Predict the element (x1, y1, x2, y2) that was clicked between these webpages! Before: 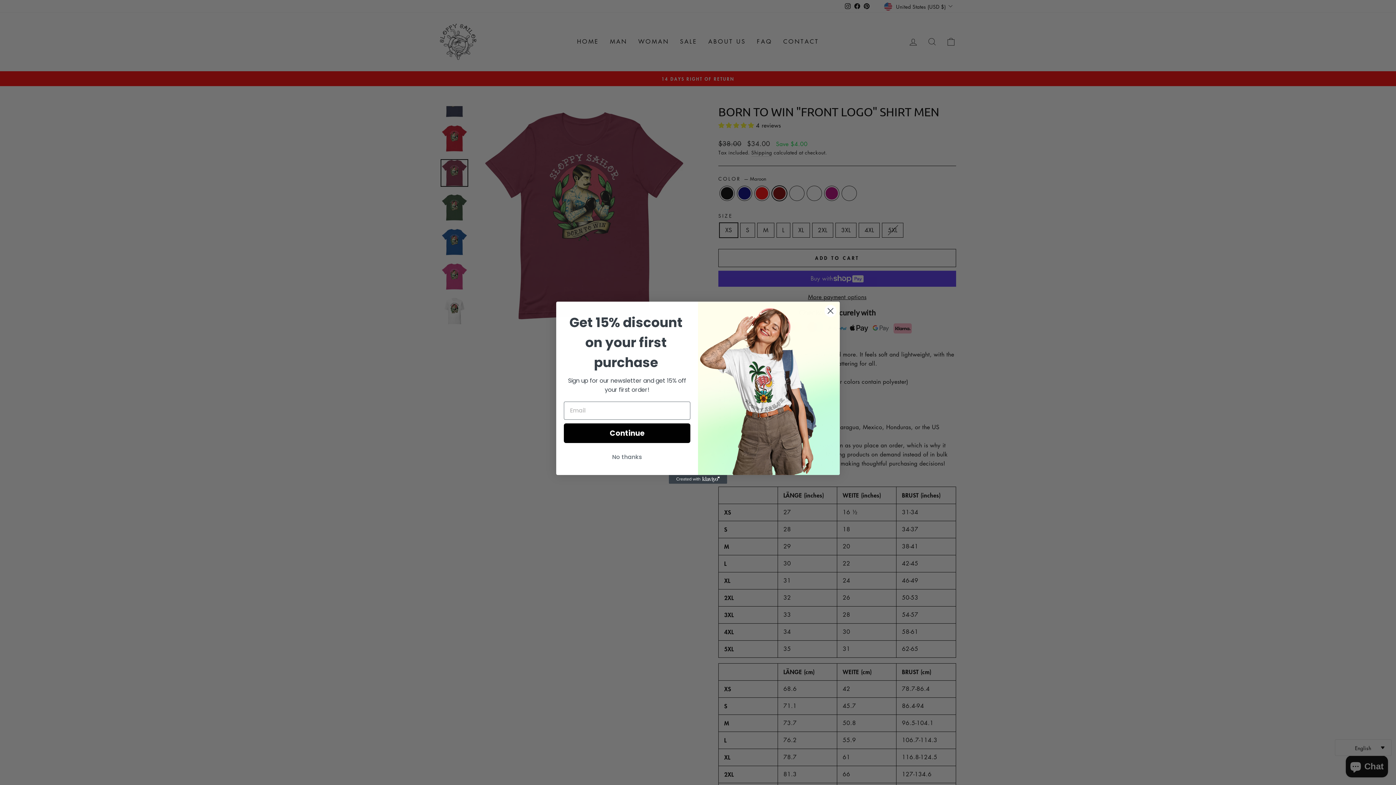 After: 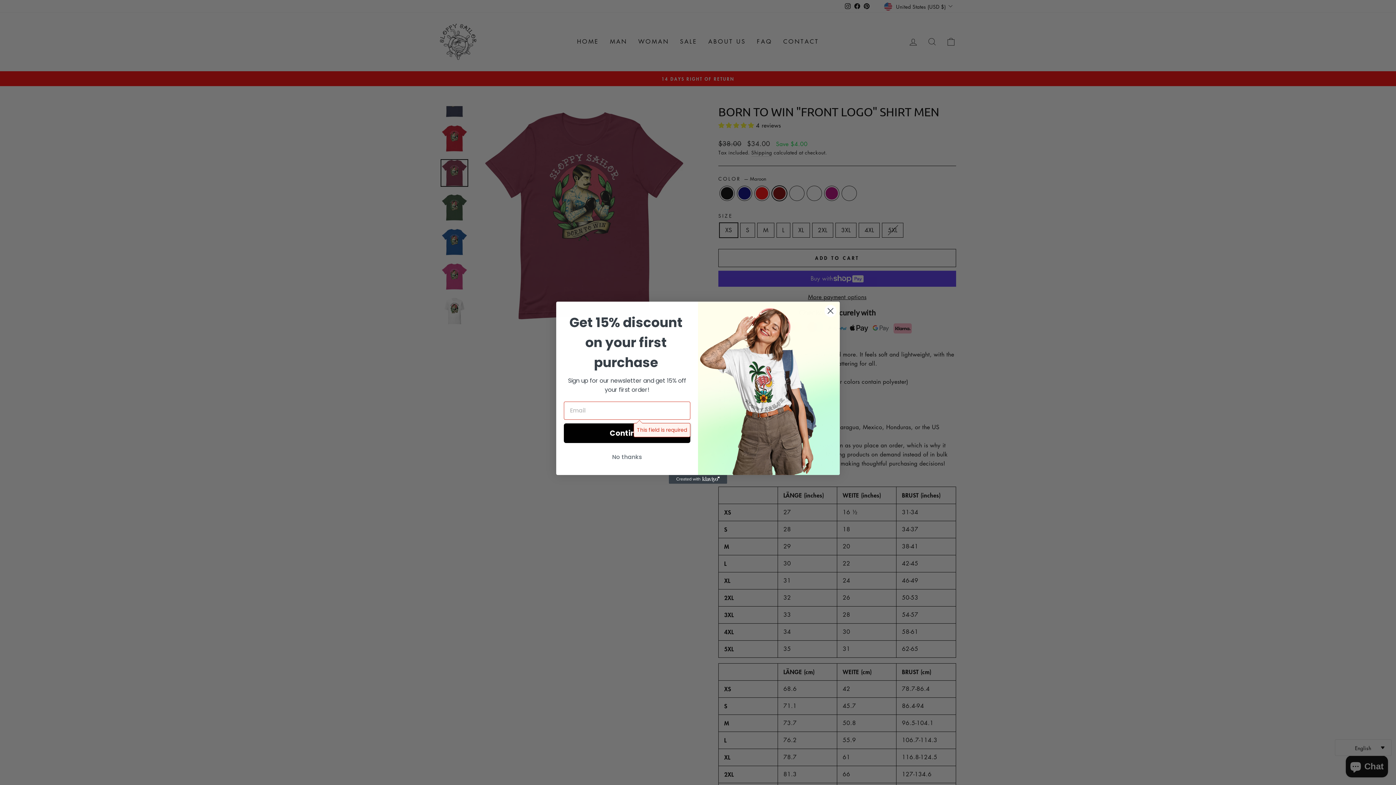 Action: label: Continue bbox: (564, 423, 690, 443)